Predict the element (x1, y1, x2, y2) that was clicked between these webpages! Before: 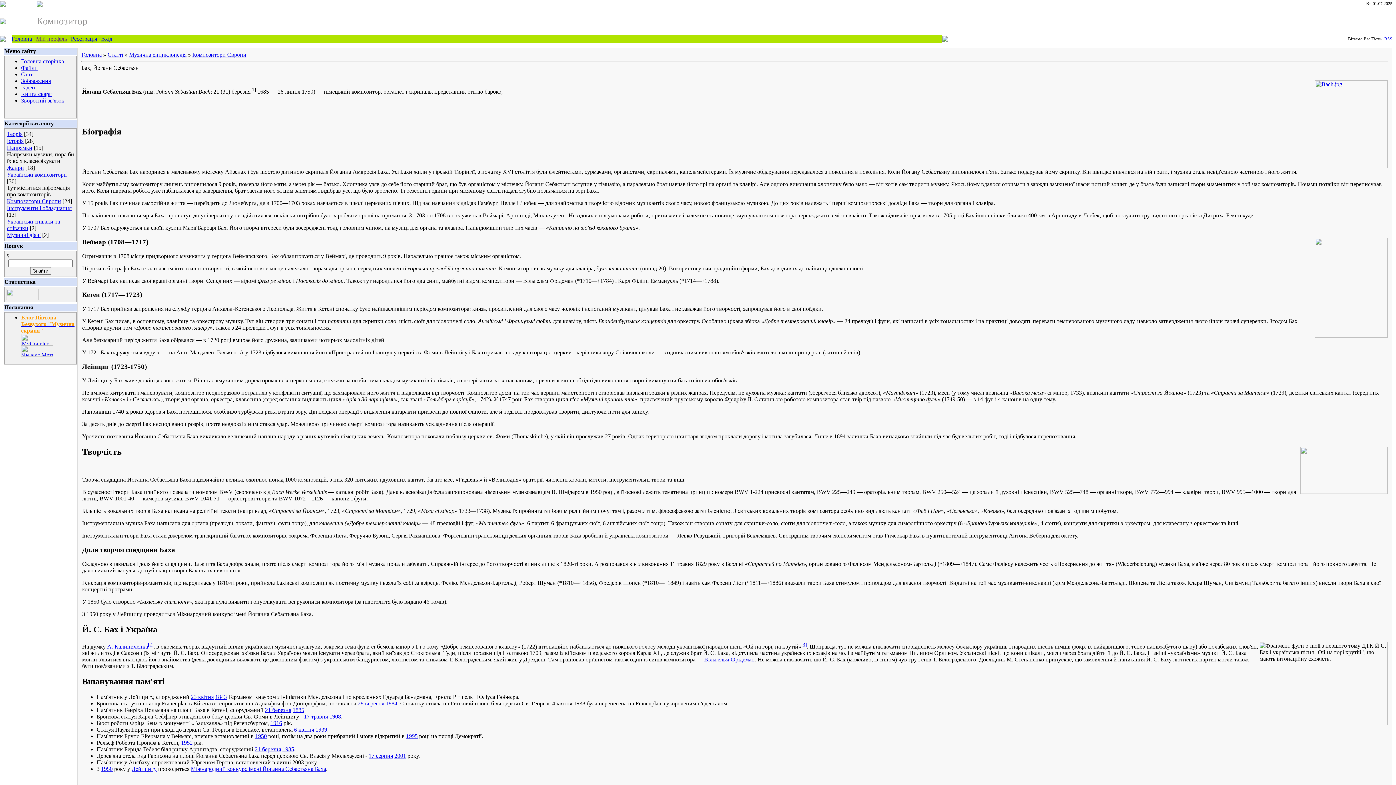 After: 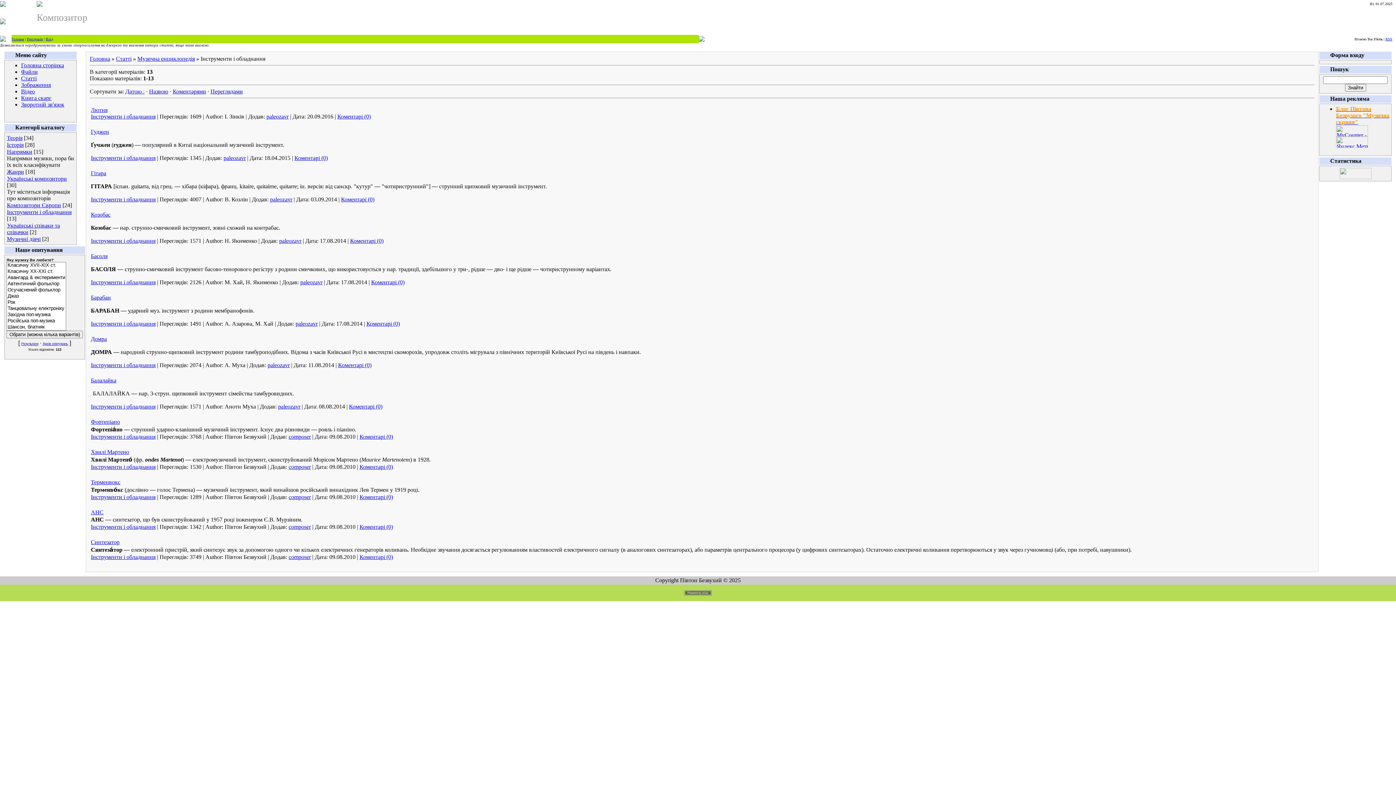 Action: bbox: (6, 205, 71, 211) label: Інструменти і обладнання